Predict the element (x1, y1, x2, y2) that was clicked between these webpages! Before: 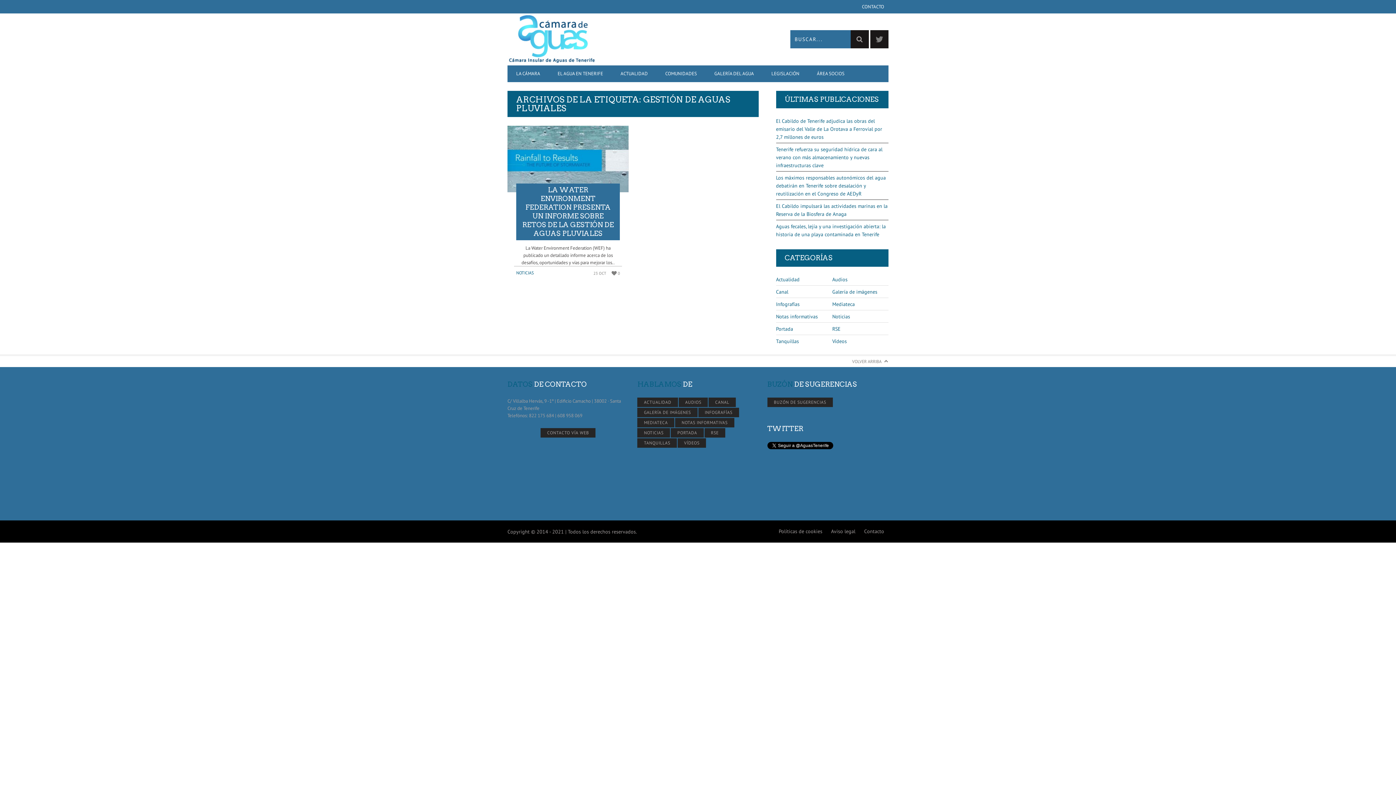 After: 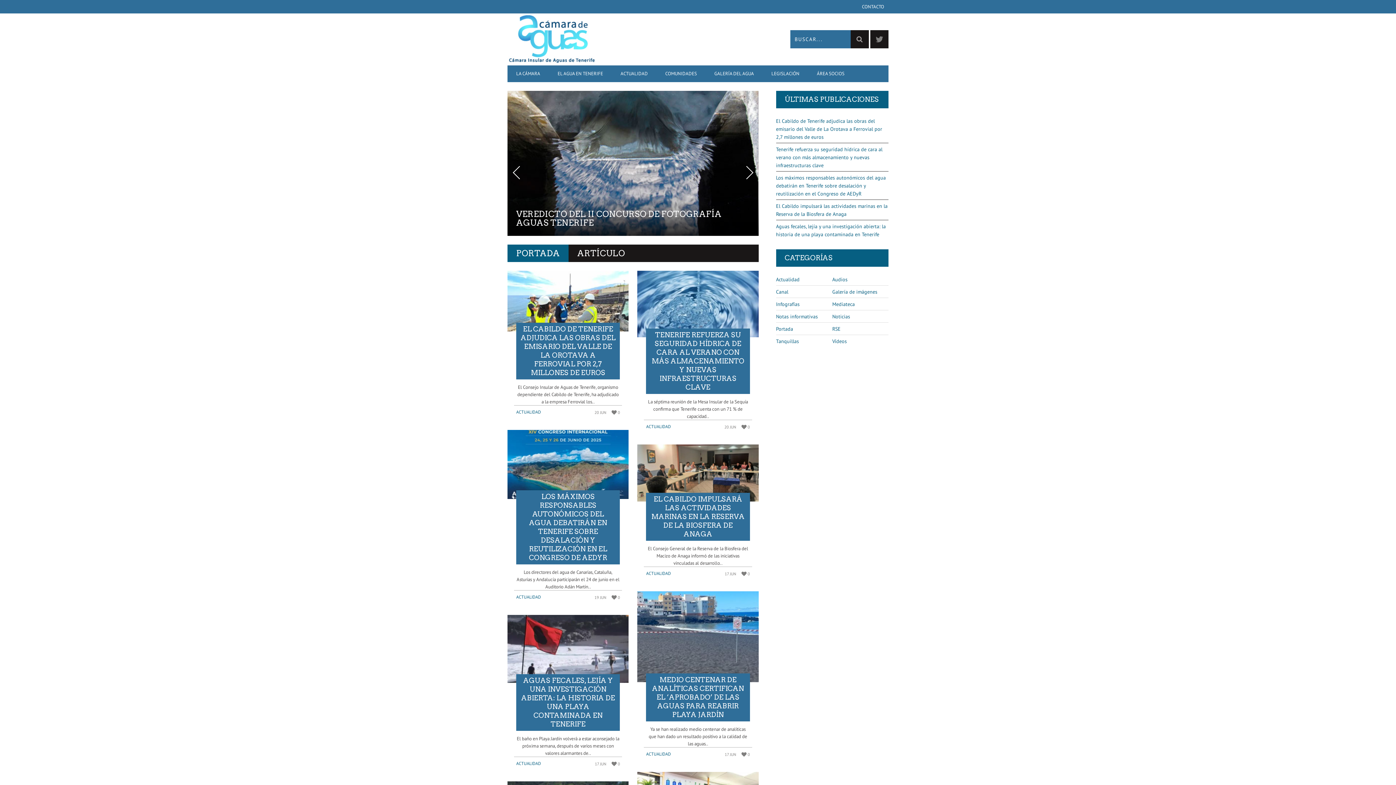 Action: label: Portada bbox: (776, 322, 793, 335)